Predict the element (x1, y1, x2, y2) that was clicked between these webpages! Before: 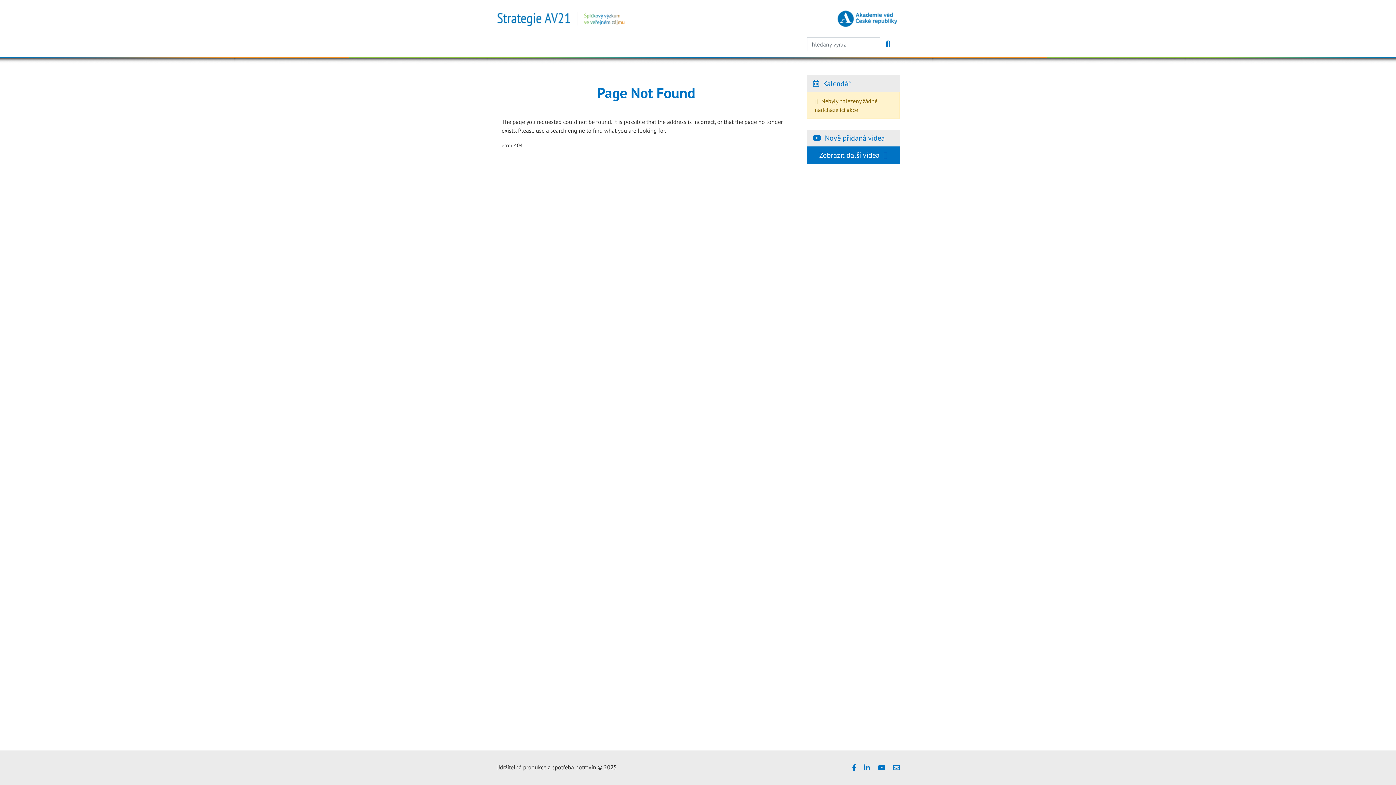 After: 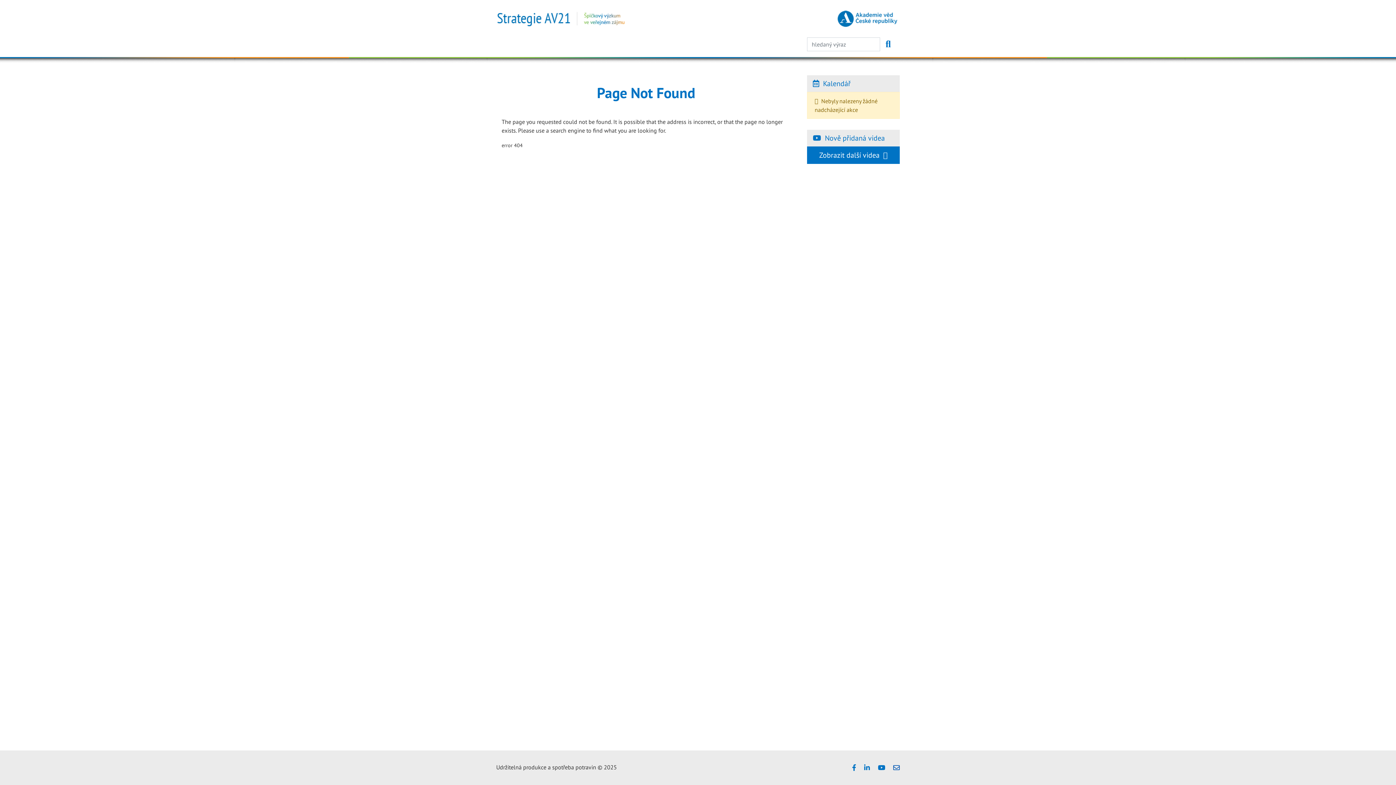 Action: bbox: (886, 764, 900, 772)